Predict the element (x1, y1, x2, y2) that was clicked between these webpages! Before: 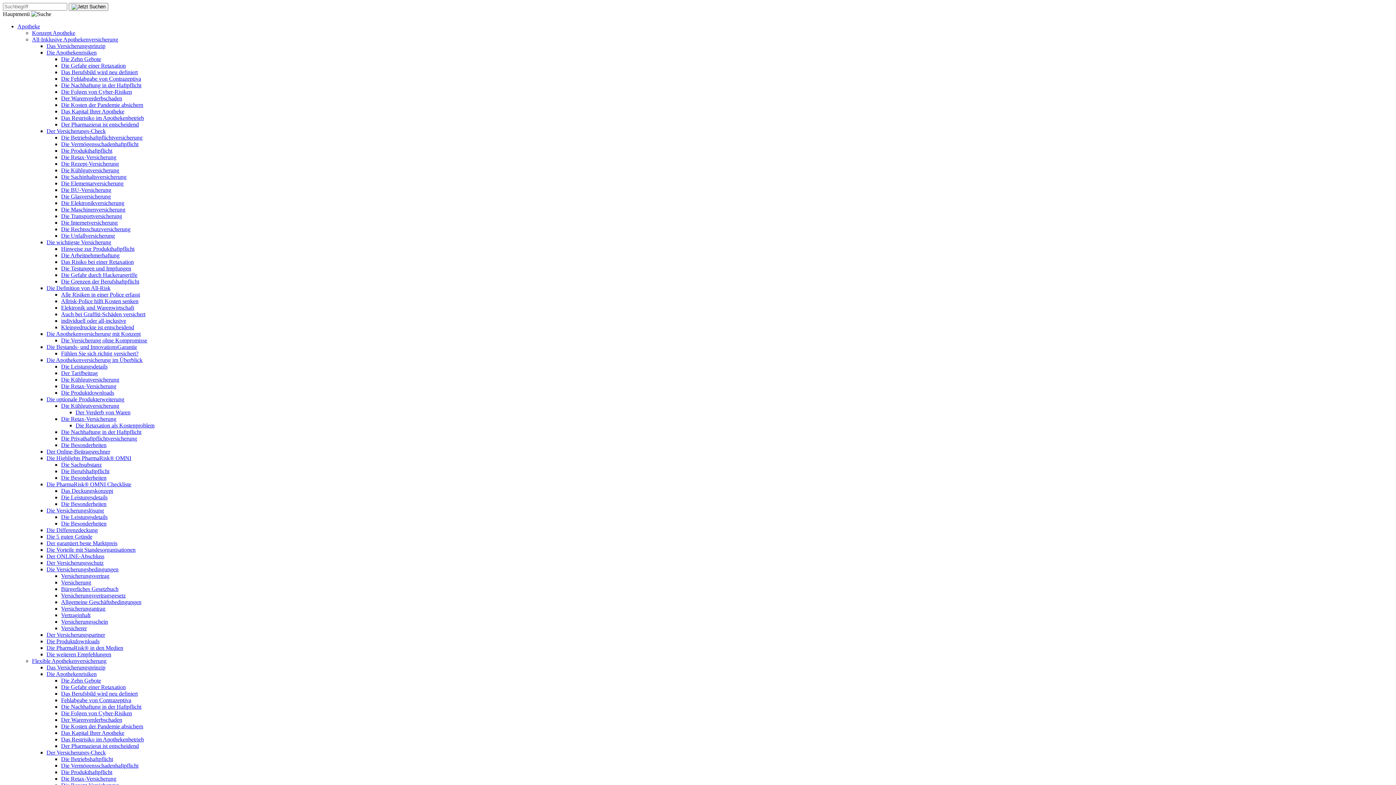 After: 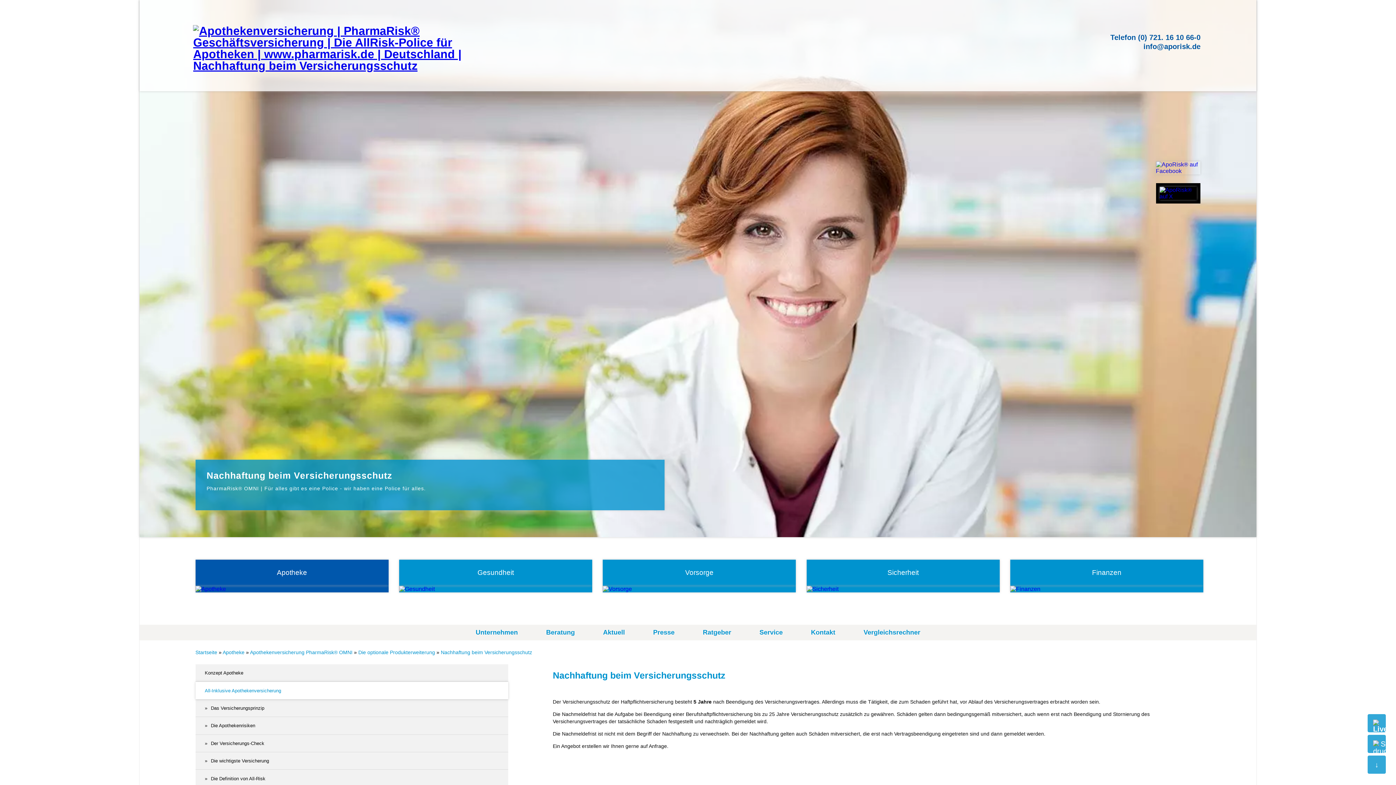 Action: bbox: (61, 429, 141, 435) label: Die Nachhaftung in der Haftpflicht